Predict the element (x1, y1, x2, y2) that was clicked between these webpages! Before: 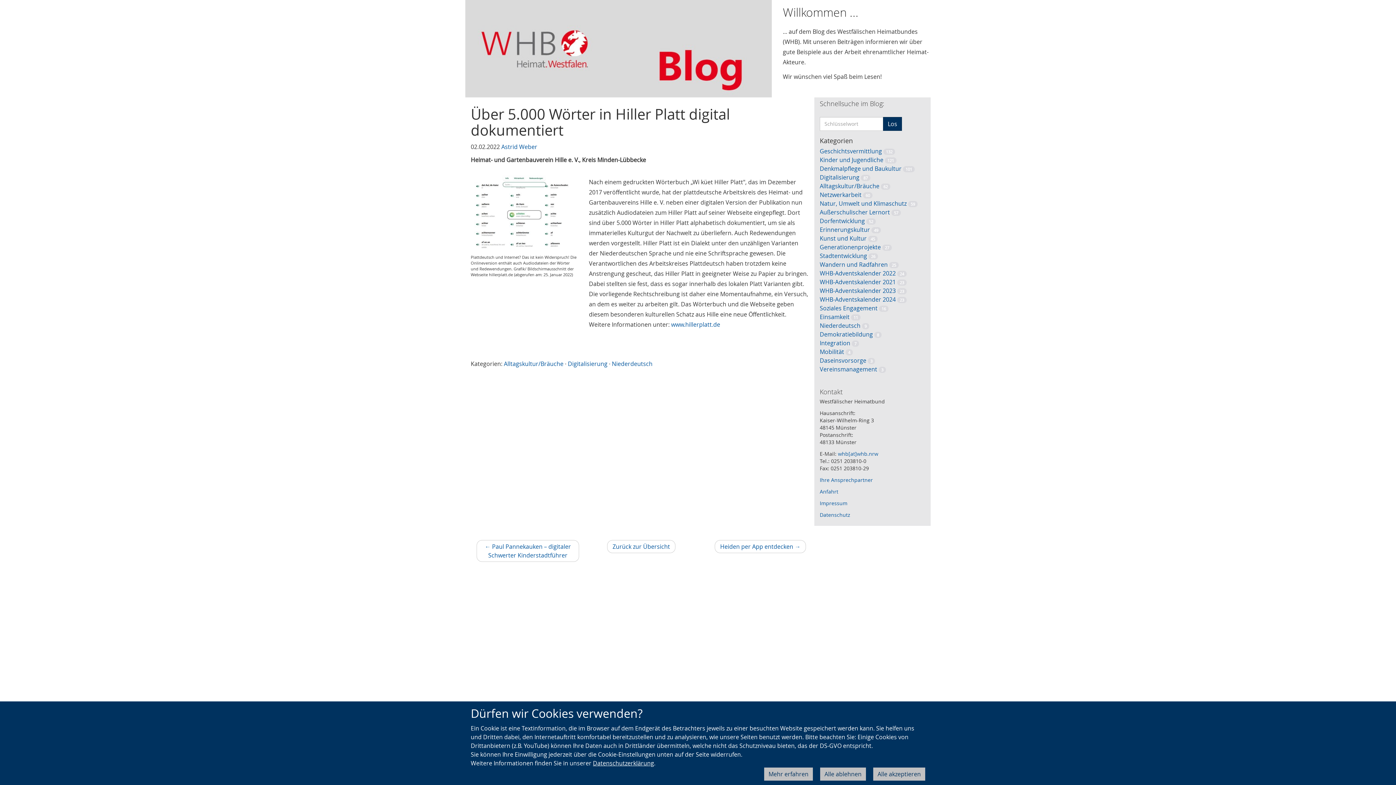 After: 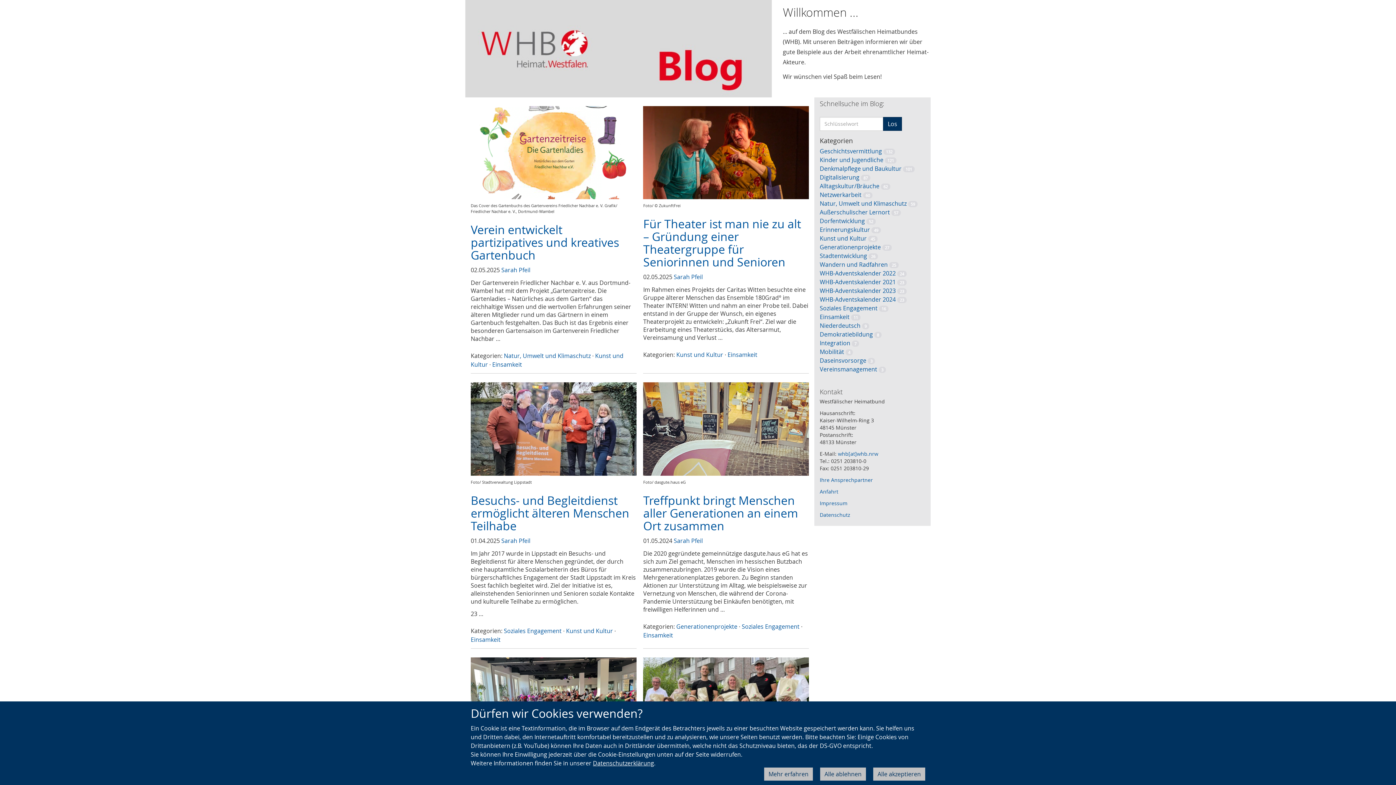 Action: bbox: (820, 313, 849, 321) label: Einsamkeit